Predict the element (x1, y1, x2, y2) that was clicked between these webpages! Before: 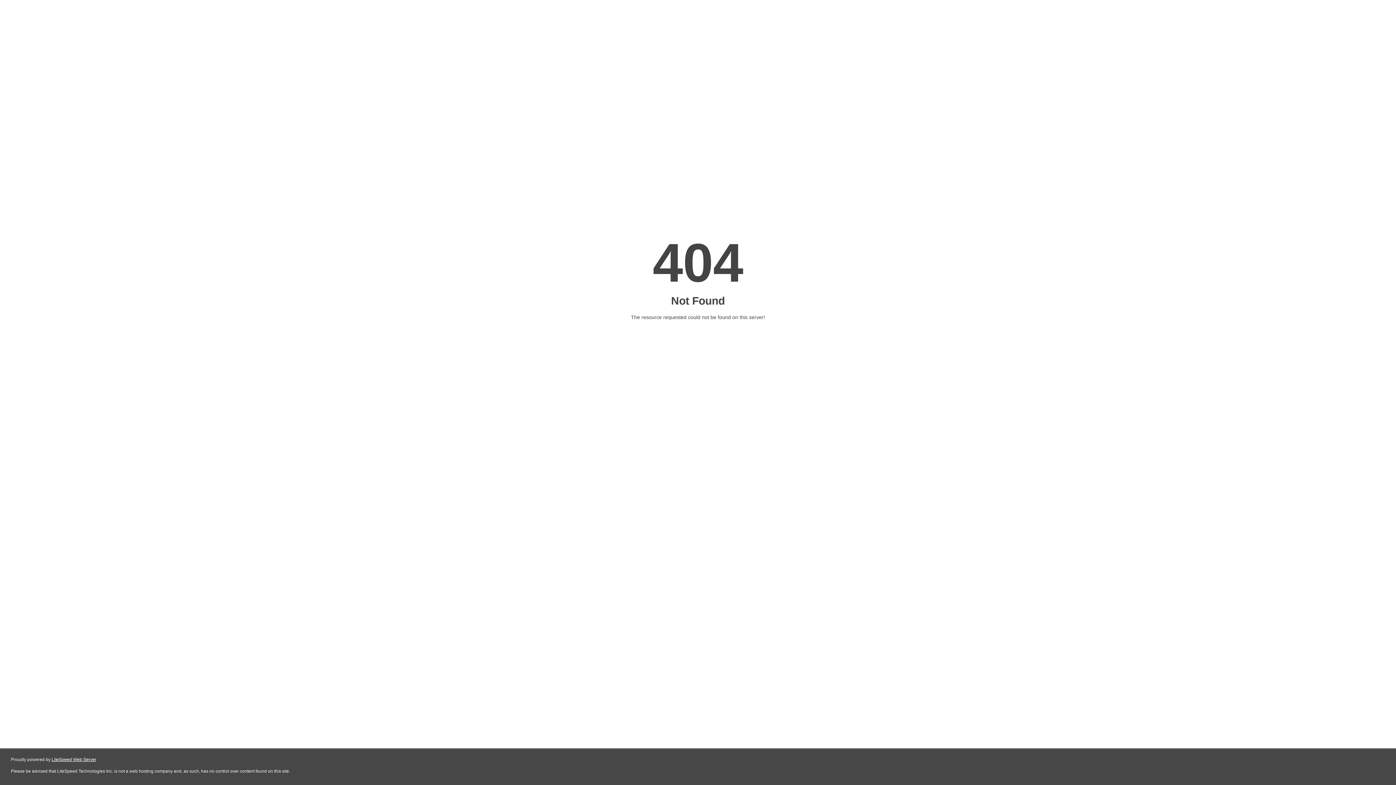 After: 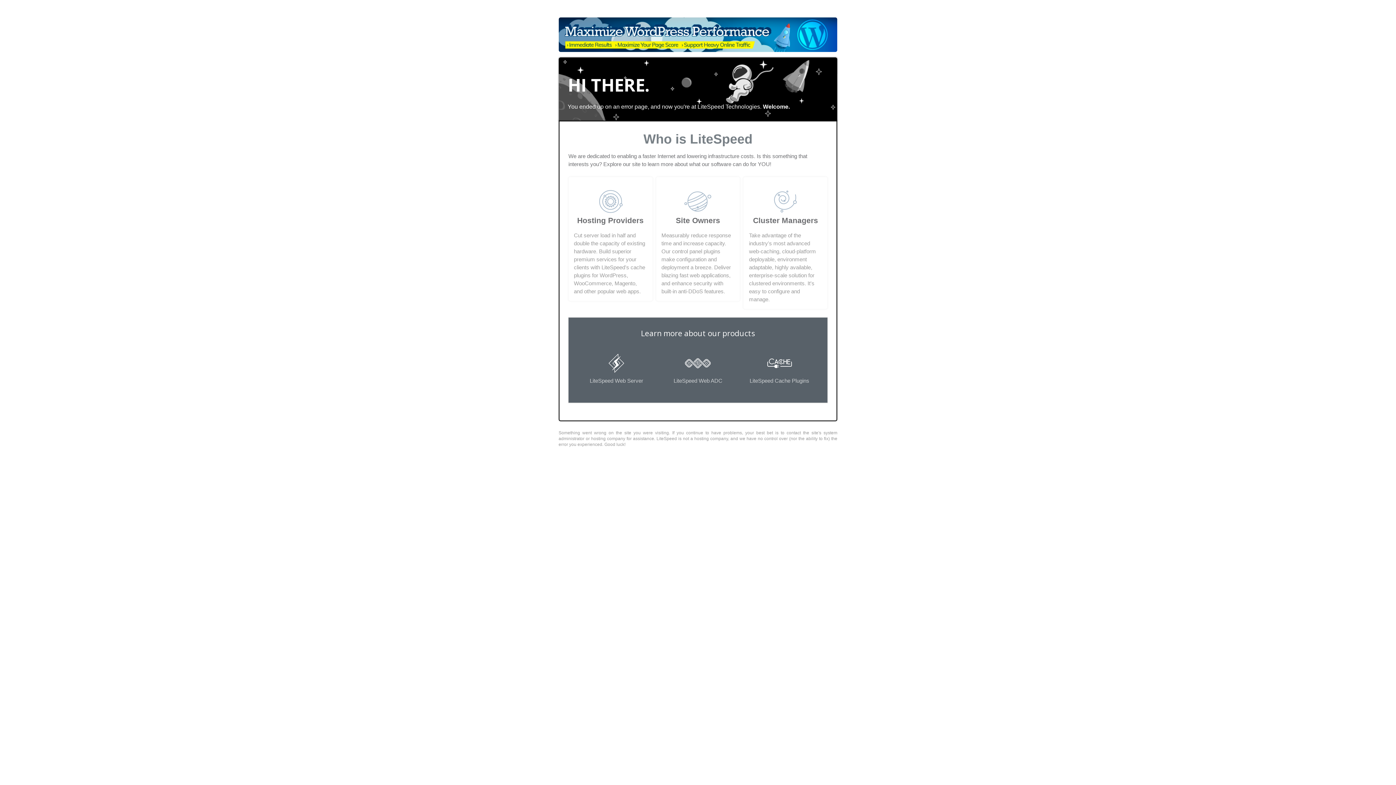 Action: label: LiteSpeed Web Server bbox: (51, 757, 96, 762)